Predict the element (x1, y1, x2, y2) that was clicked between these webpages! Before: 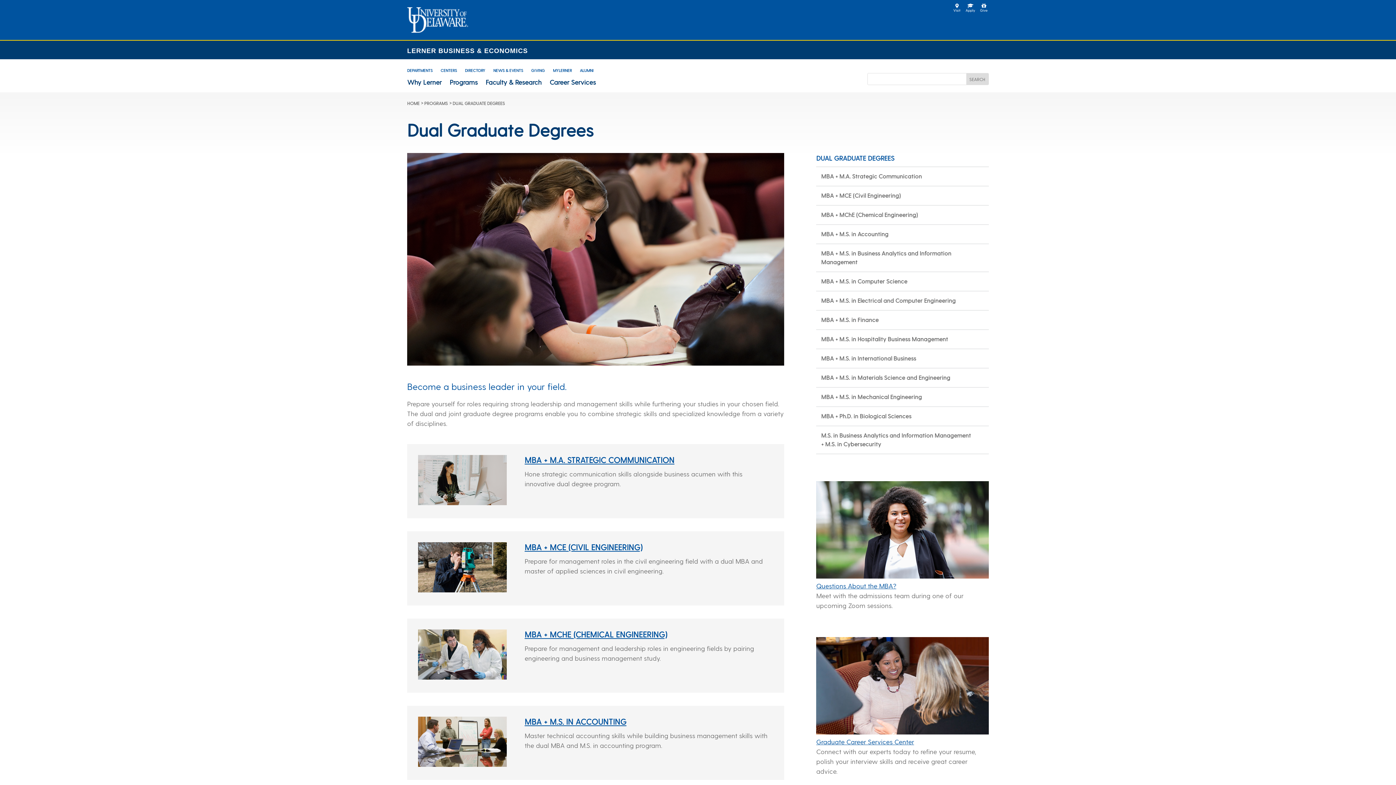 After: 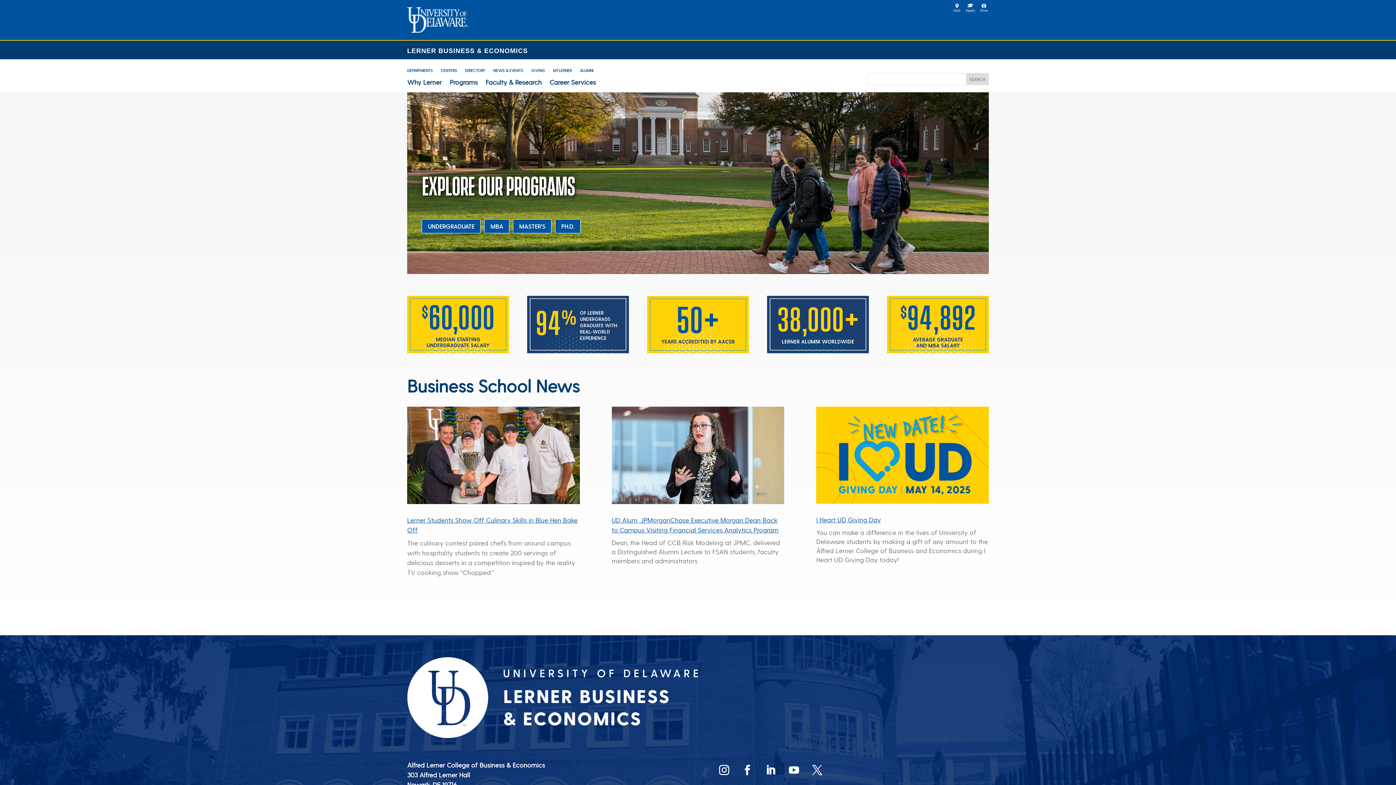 Action: label: LERNER BUSINESS & ECONOMICS bbox: (407, 47, 528, 54)